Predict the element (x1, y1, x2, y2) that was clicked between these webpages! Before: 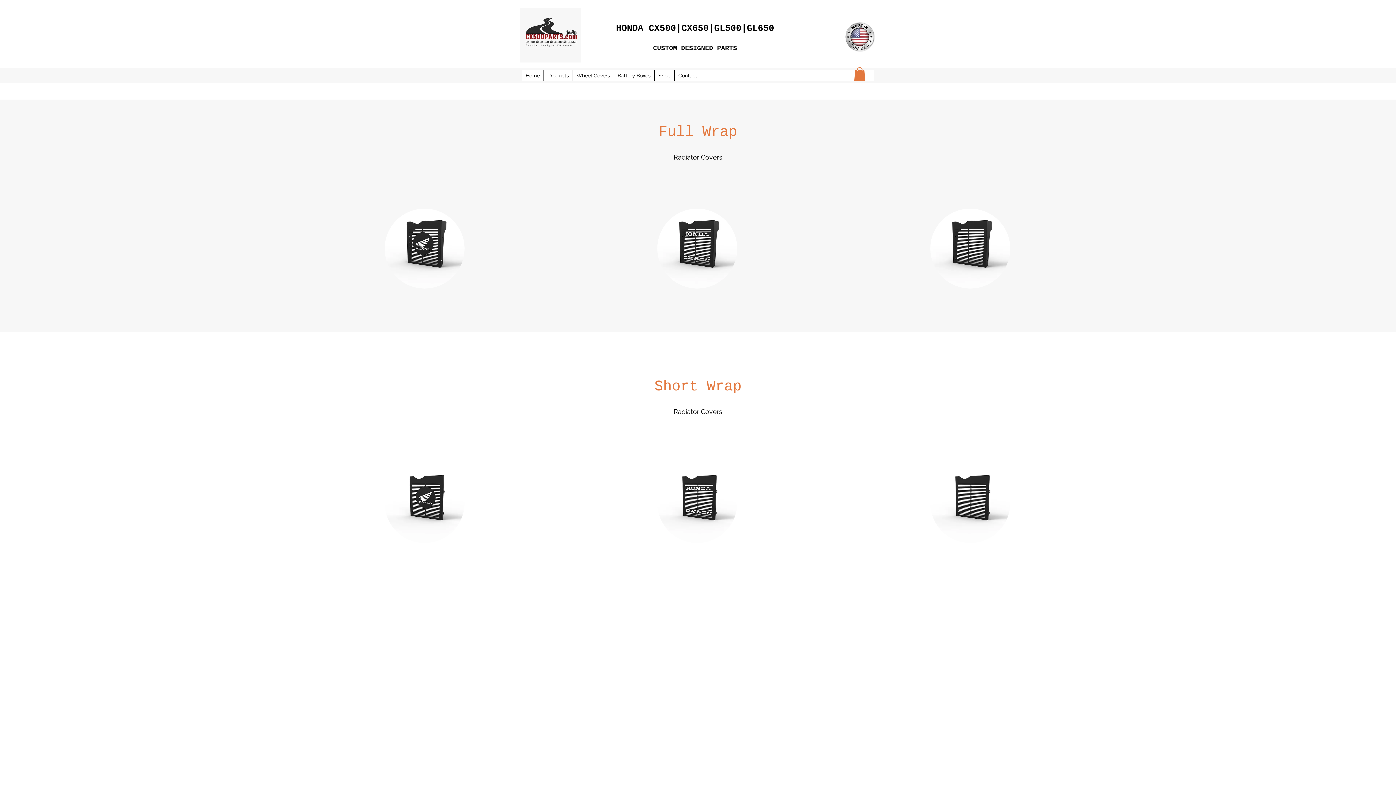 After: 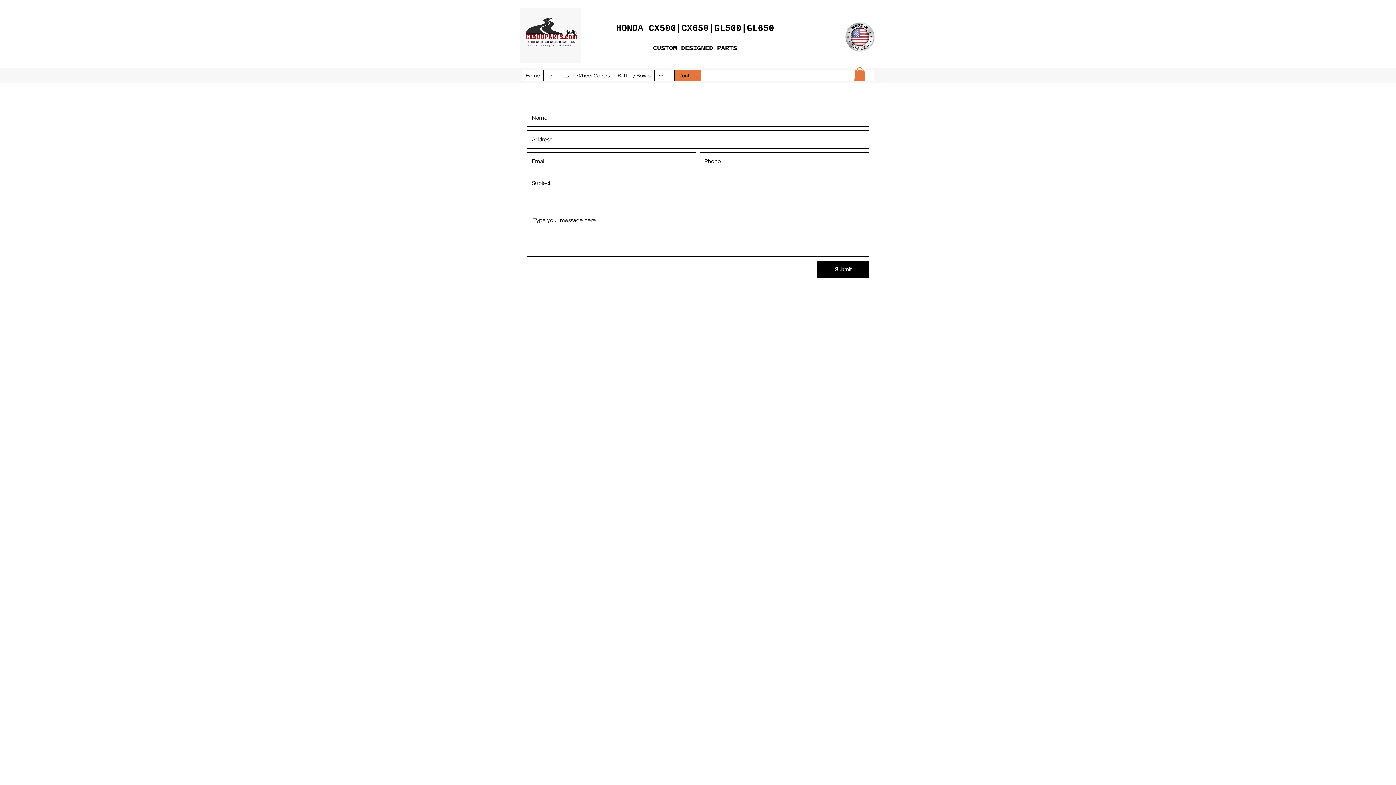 Action: label: Contact bbox: (674, 70, 701, 81)